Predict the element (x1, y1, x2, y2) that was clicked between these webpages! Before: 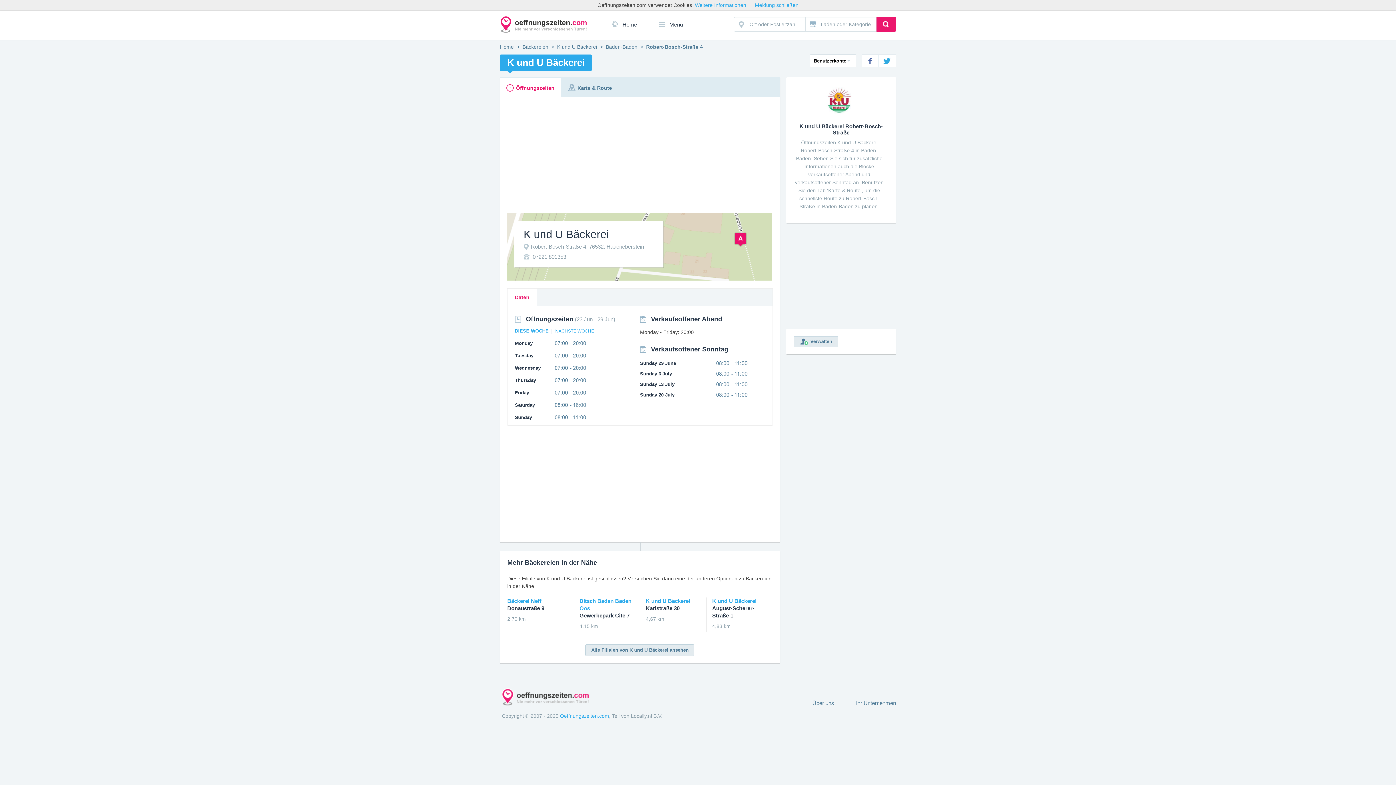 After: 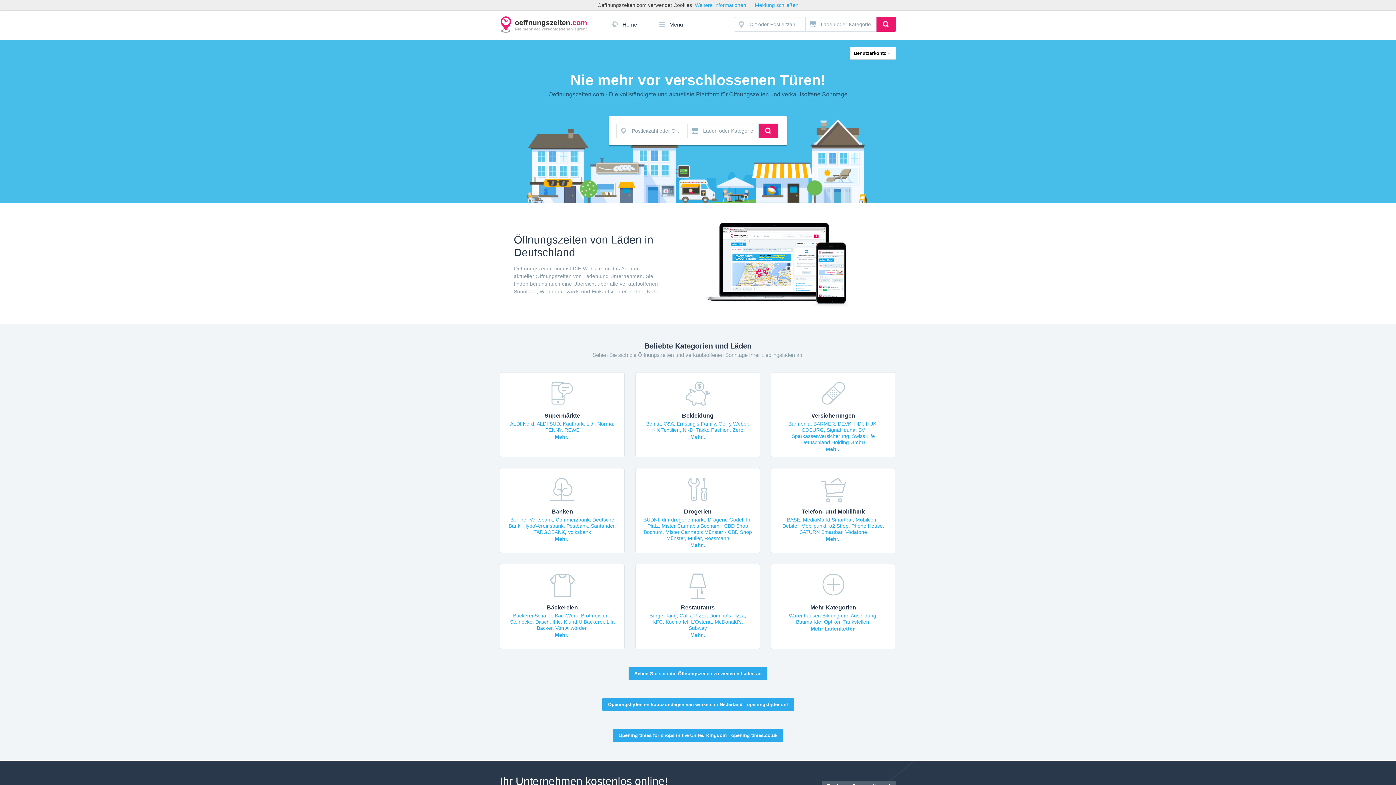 Action: bbox: (500, 15, 587, 33)